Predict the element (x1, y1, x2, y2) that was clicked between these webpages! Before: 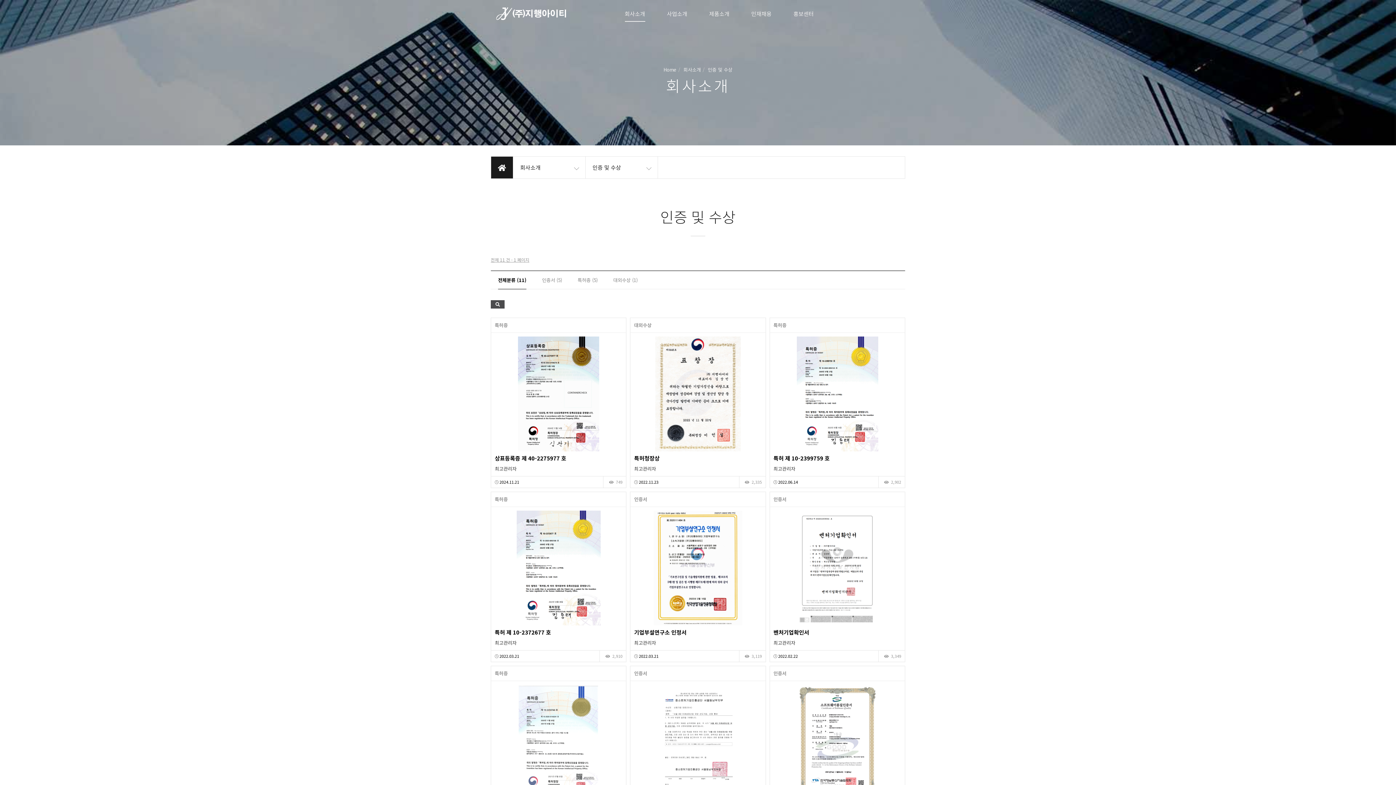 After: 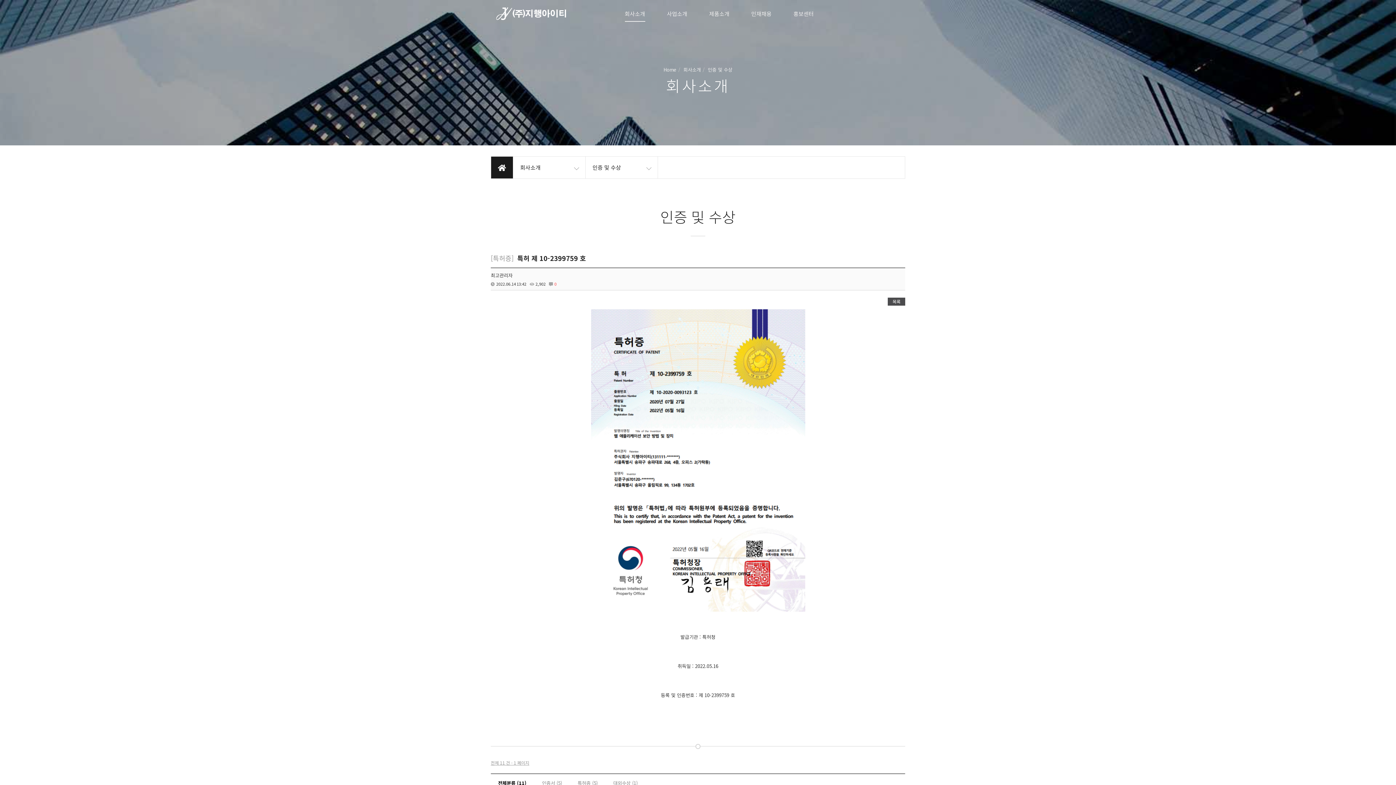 Action: bbox: (773, 336, 901, 451)